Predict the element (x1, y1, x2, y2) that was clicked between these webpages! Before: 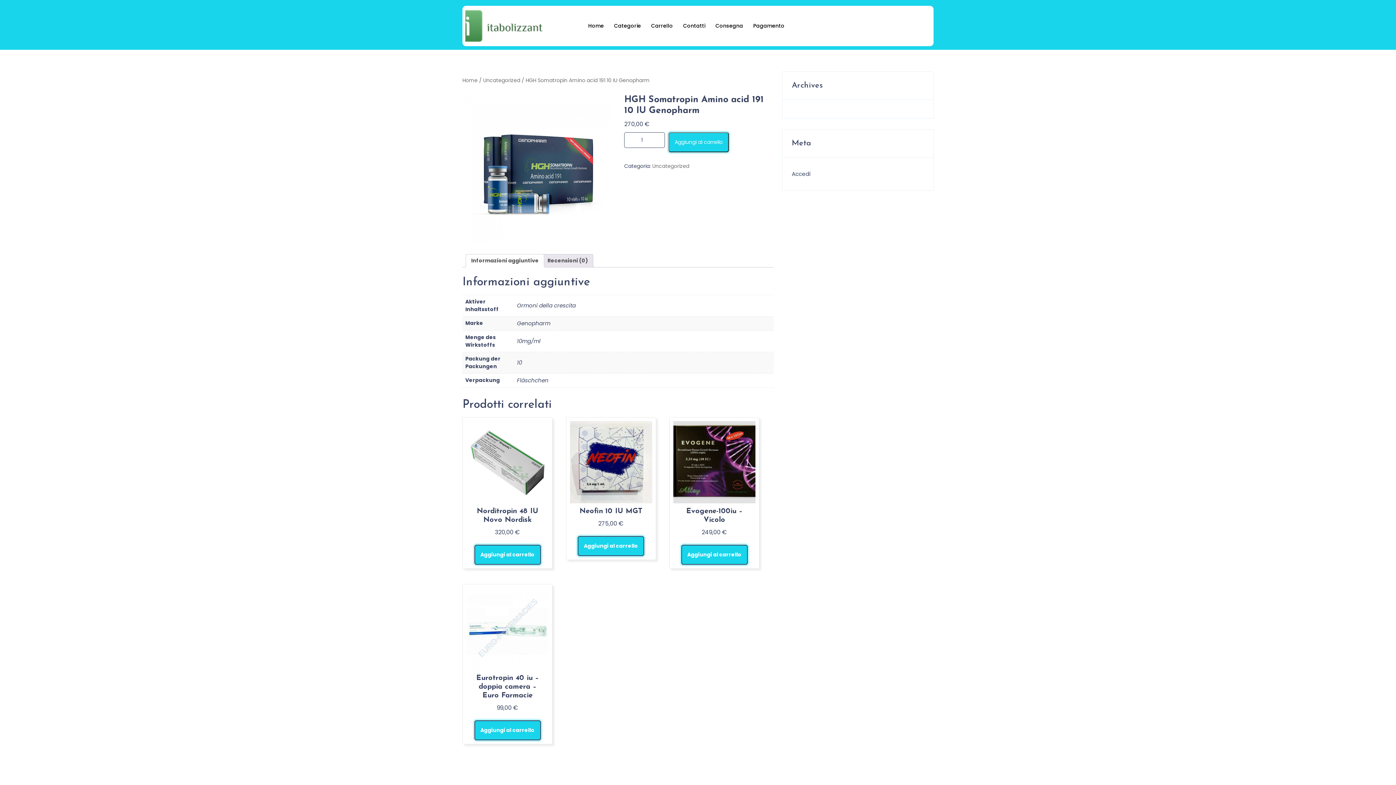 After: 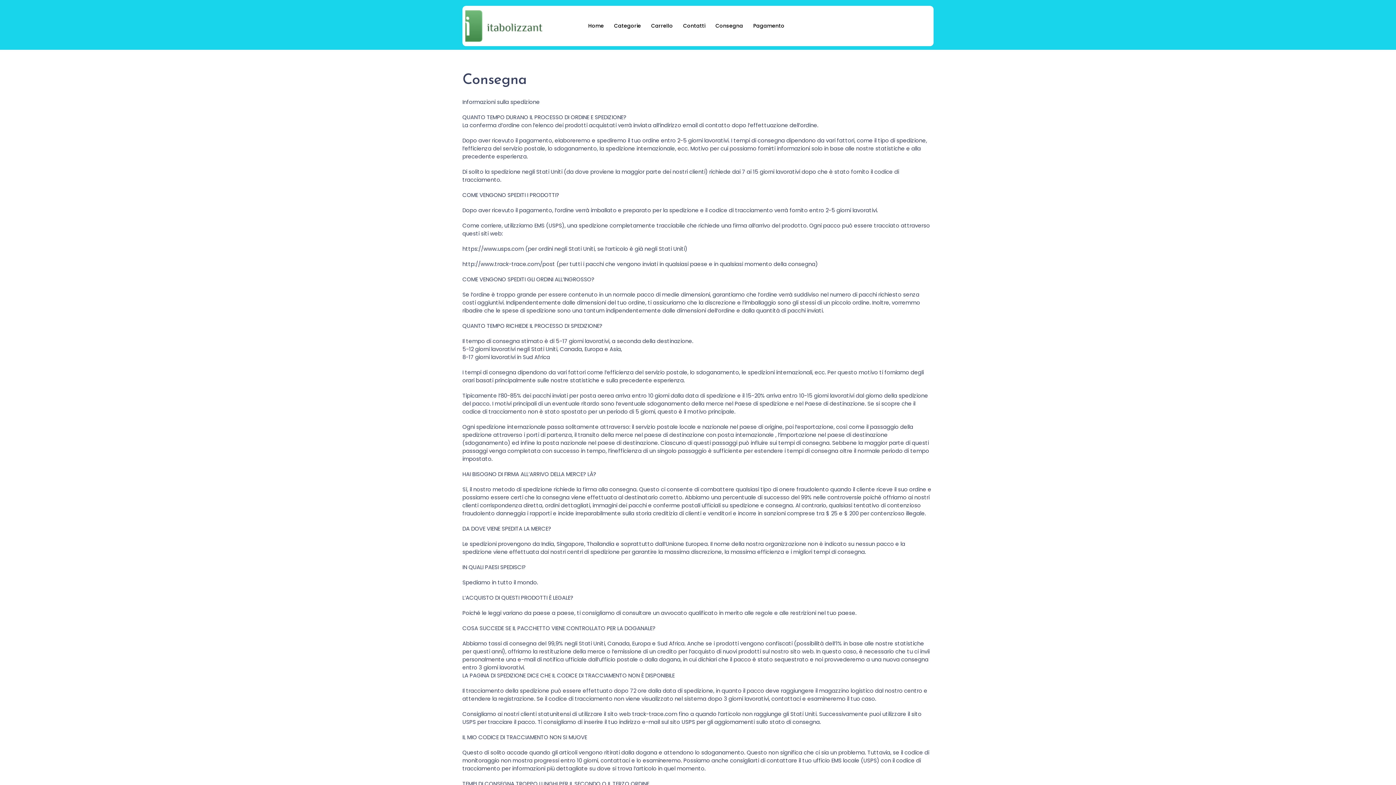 Action: bbox: (715, 17, 743, 34) label: Consegna